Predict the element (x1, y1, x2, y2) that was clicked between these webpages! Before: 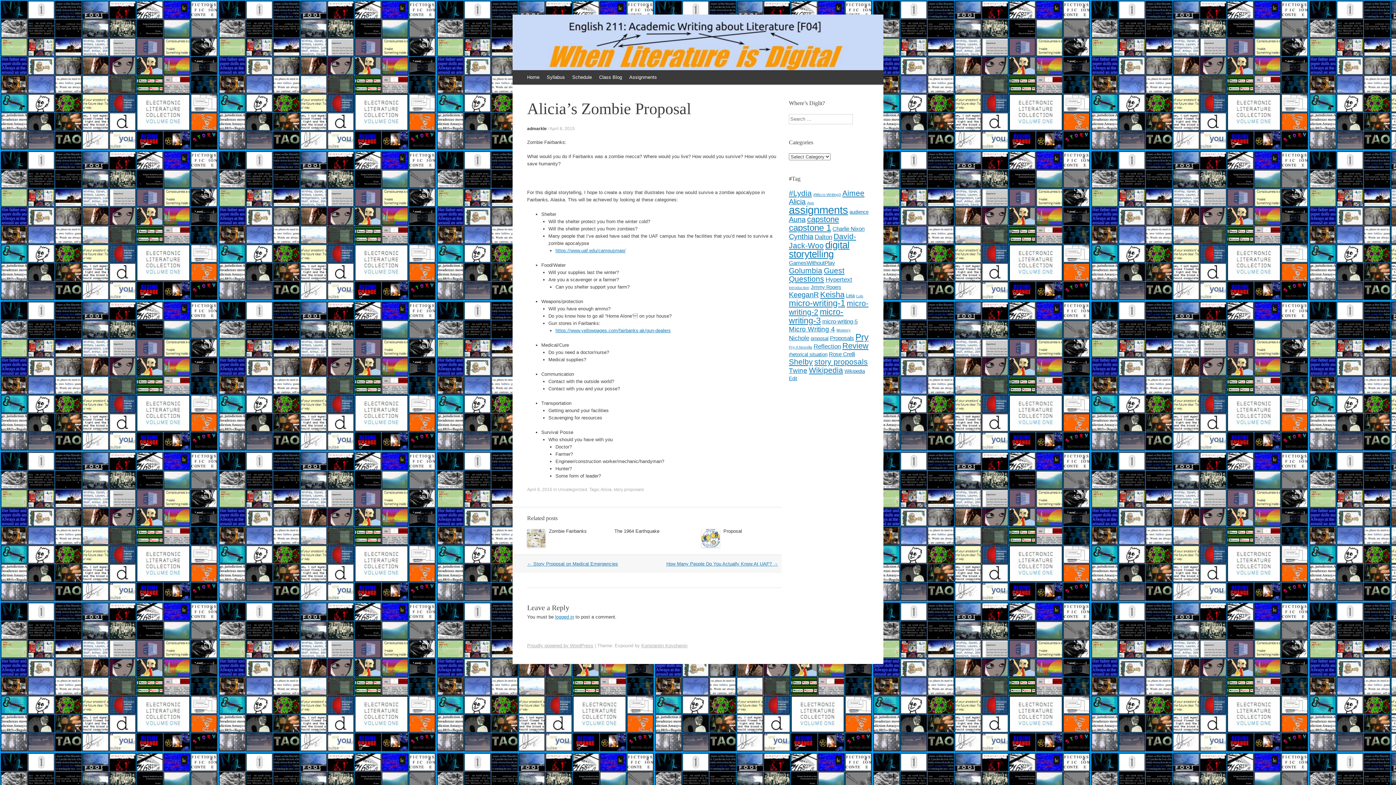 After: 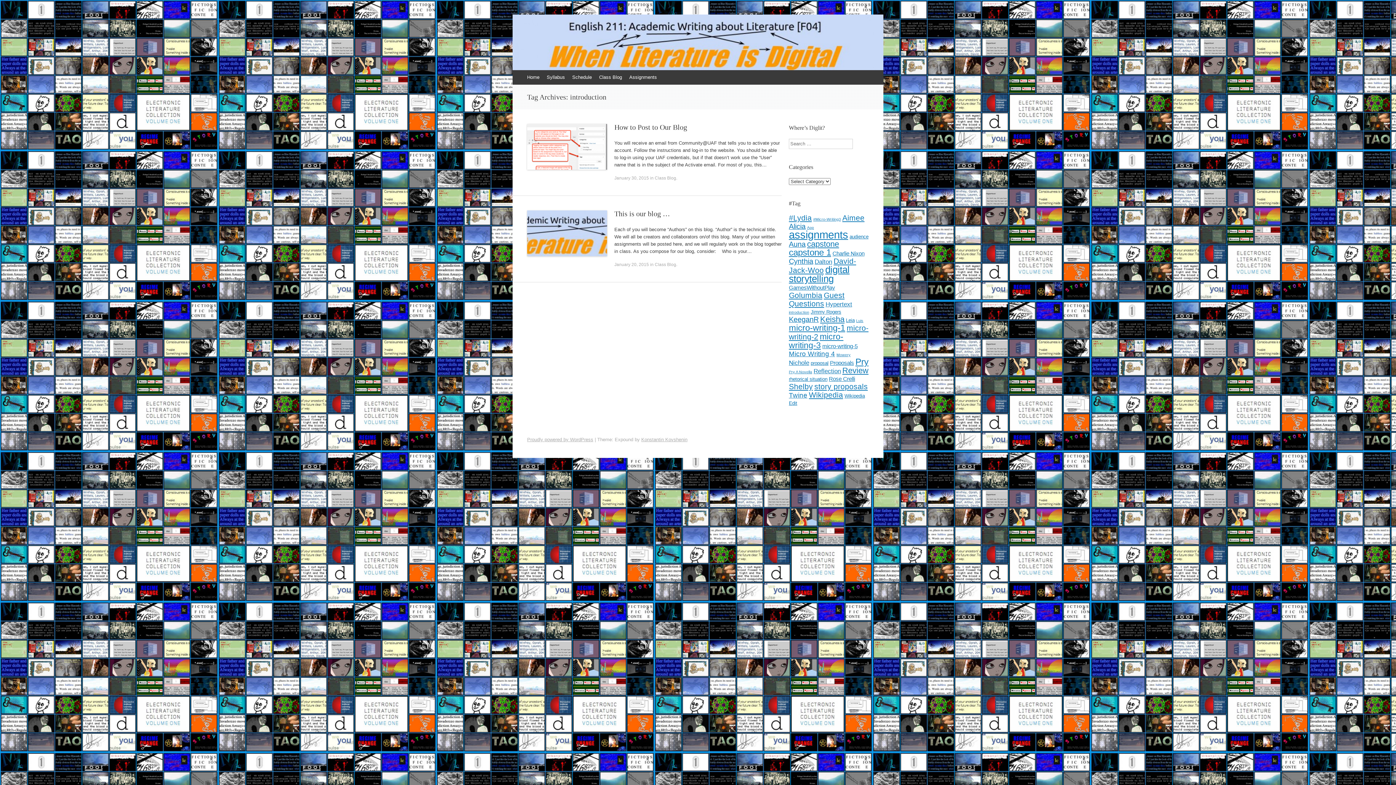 Action: bbox: (789, 285, 809, 289) label: introduction (2 items)